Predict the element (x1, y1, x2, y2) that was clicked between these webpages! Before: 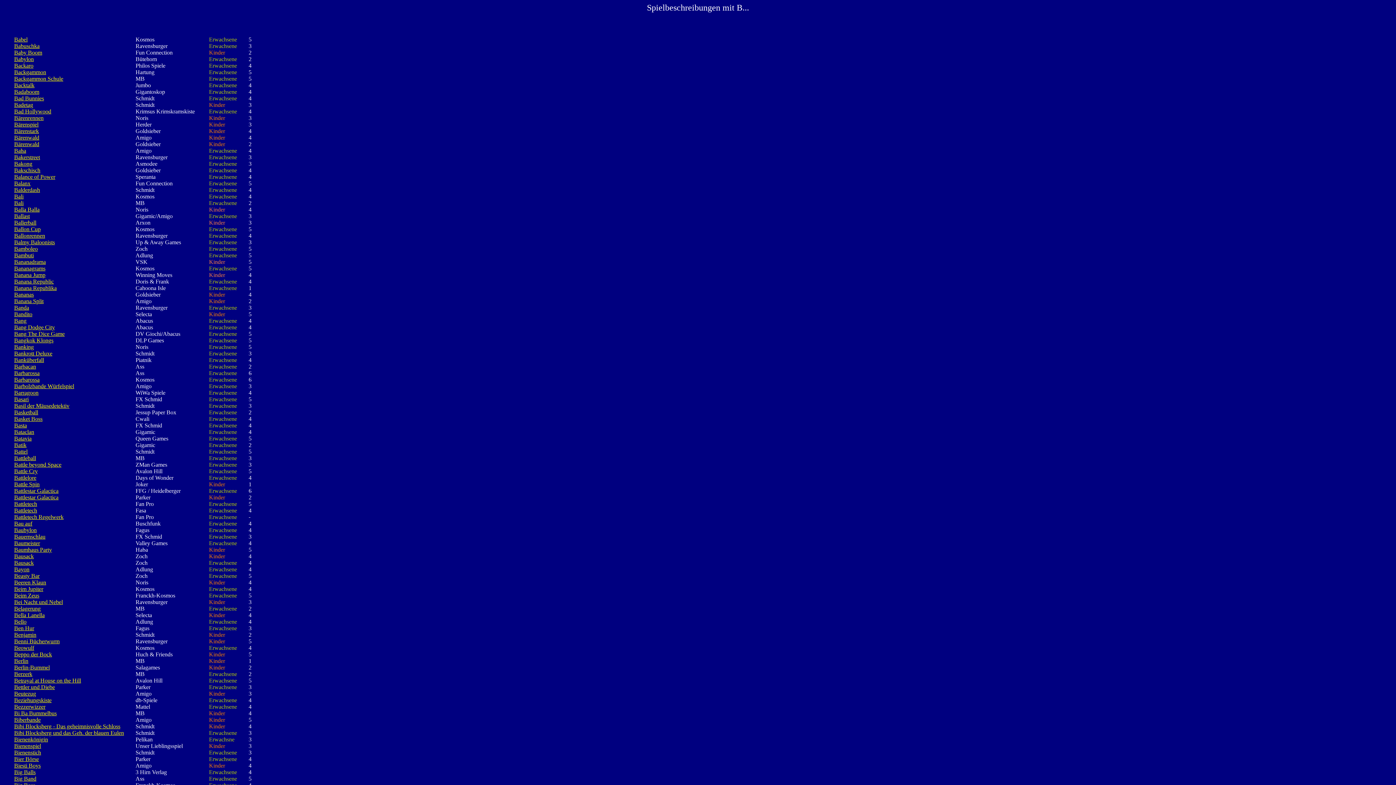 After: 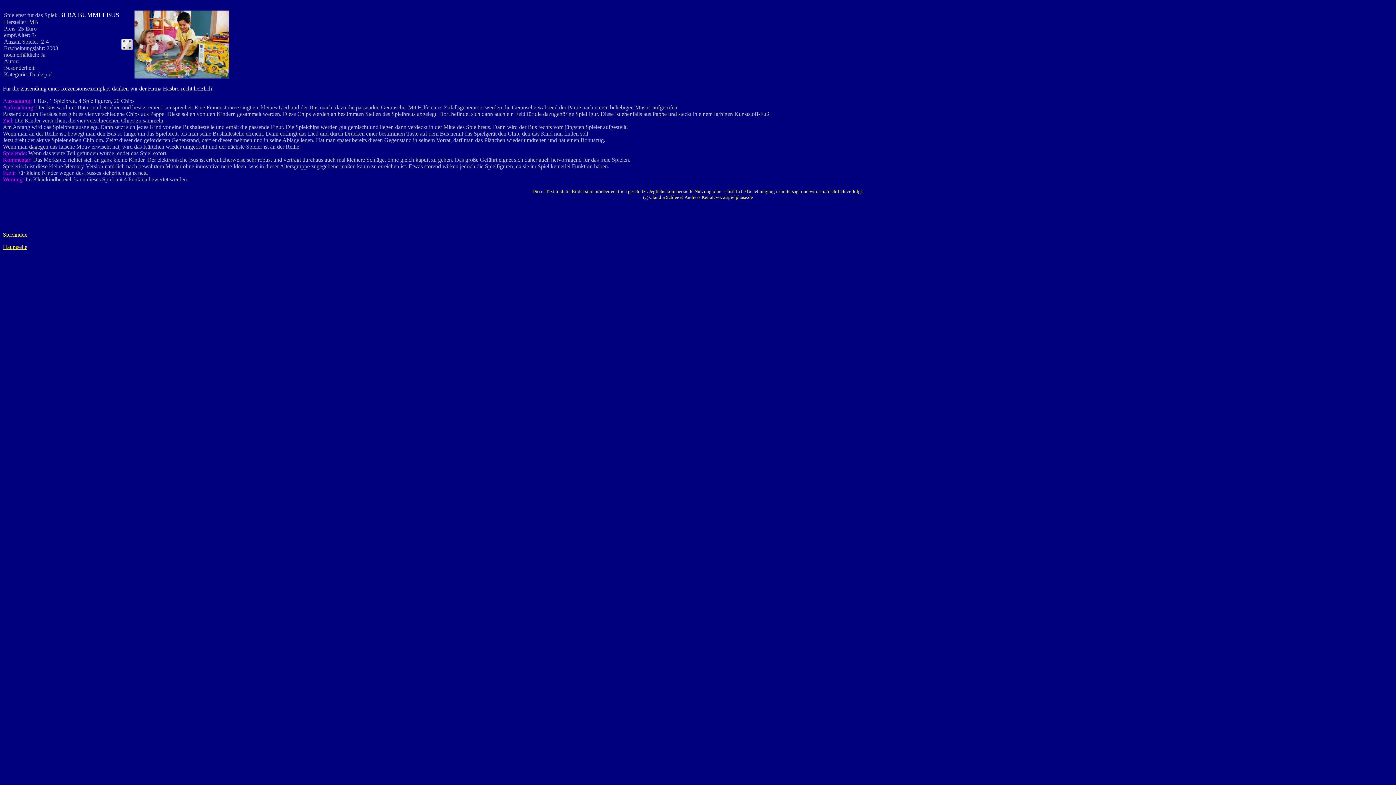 Action: bbox: (14, 710, 56, 716) label: Bi Ba Bummelbus